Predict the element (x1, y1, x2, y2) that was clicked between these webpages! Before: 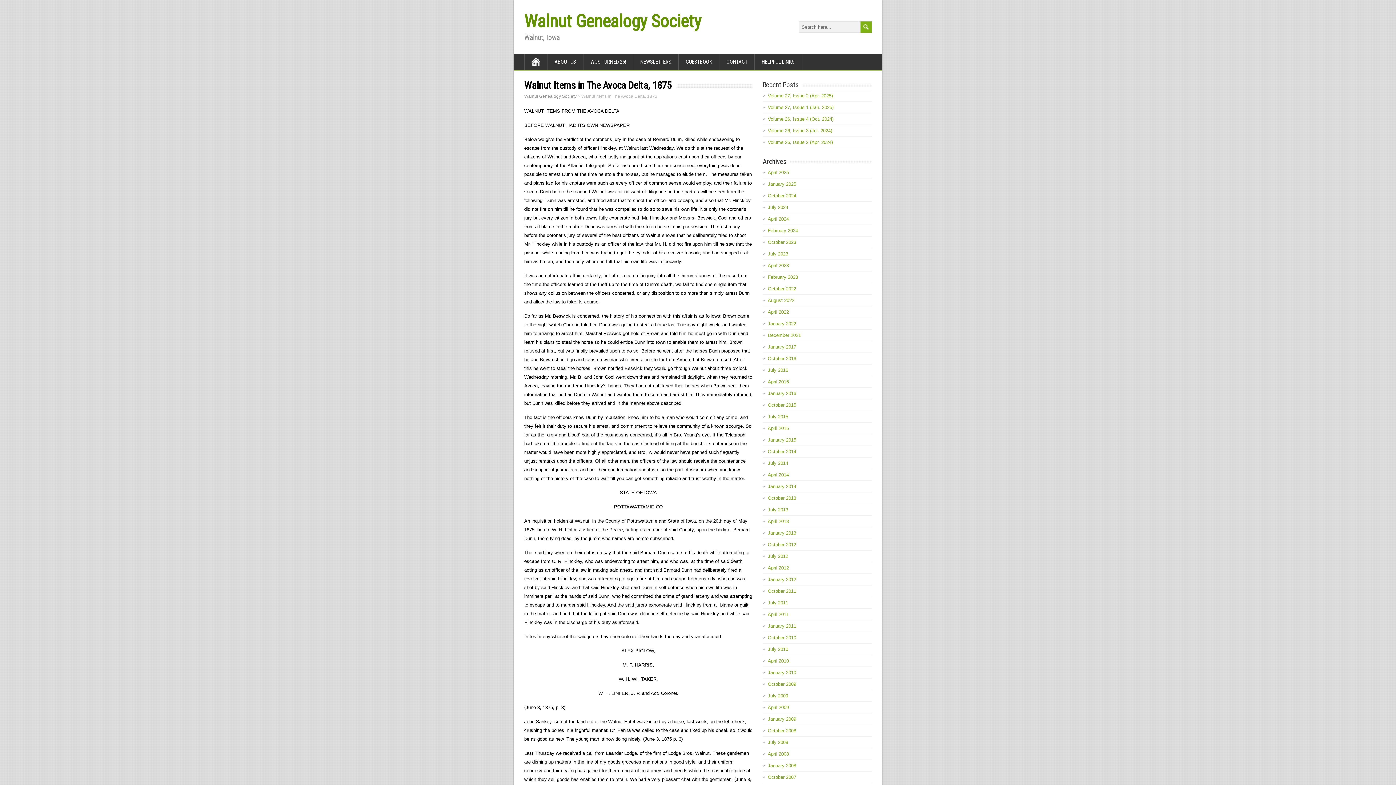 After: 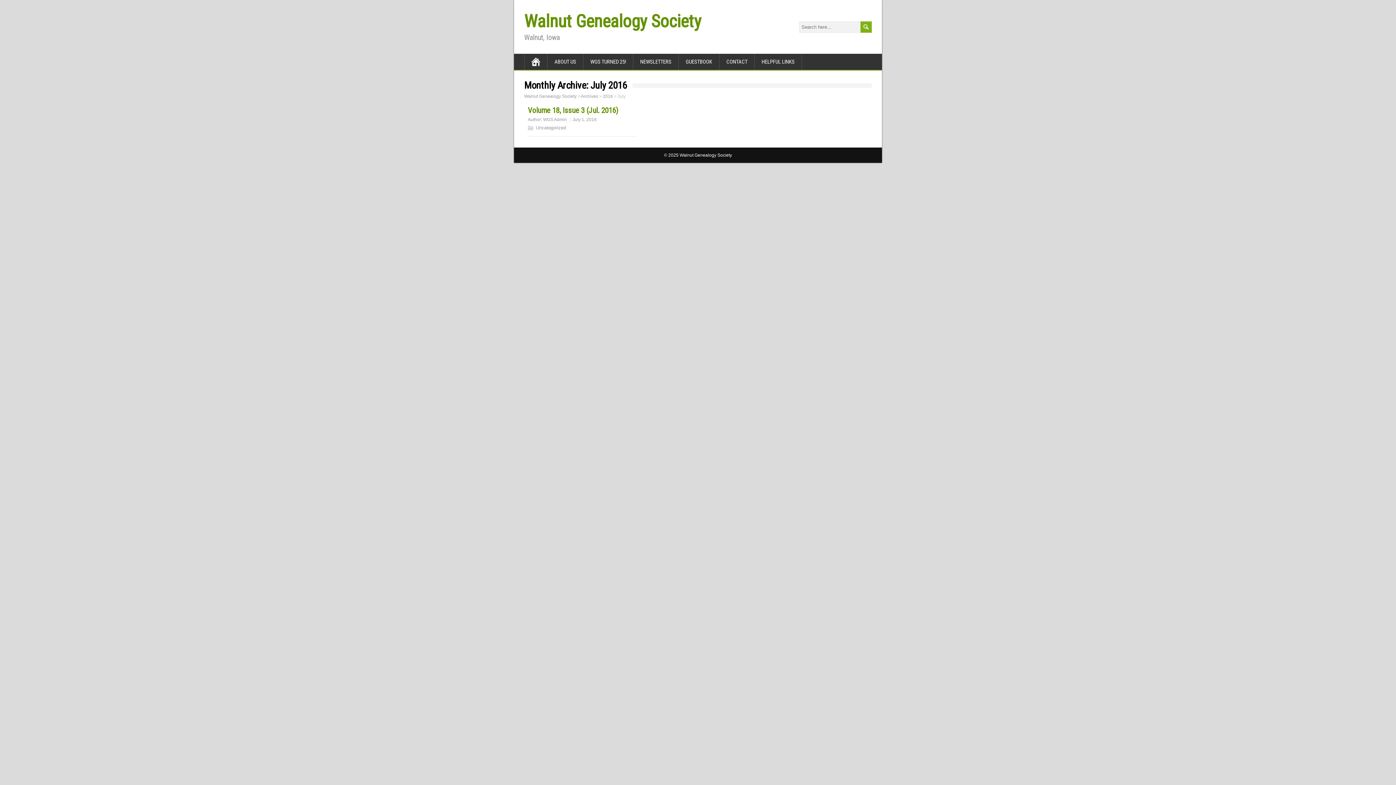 Action: label: July 2016 bbox: (768, 367, 788, 373)